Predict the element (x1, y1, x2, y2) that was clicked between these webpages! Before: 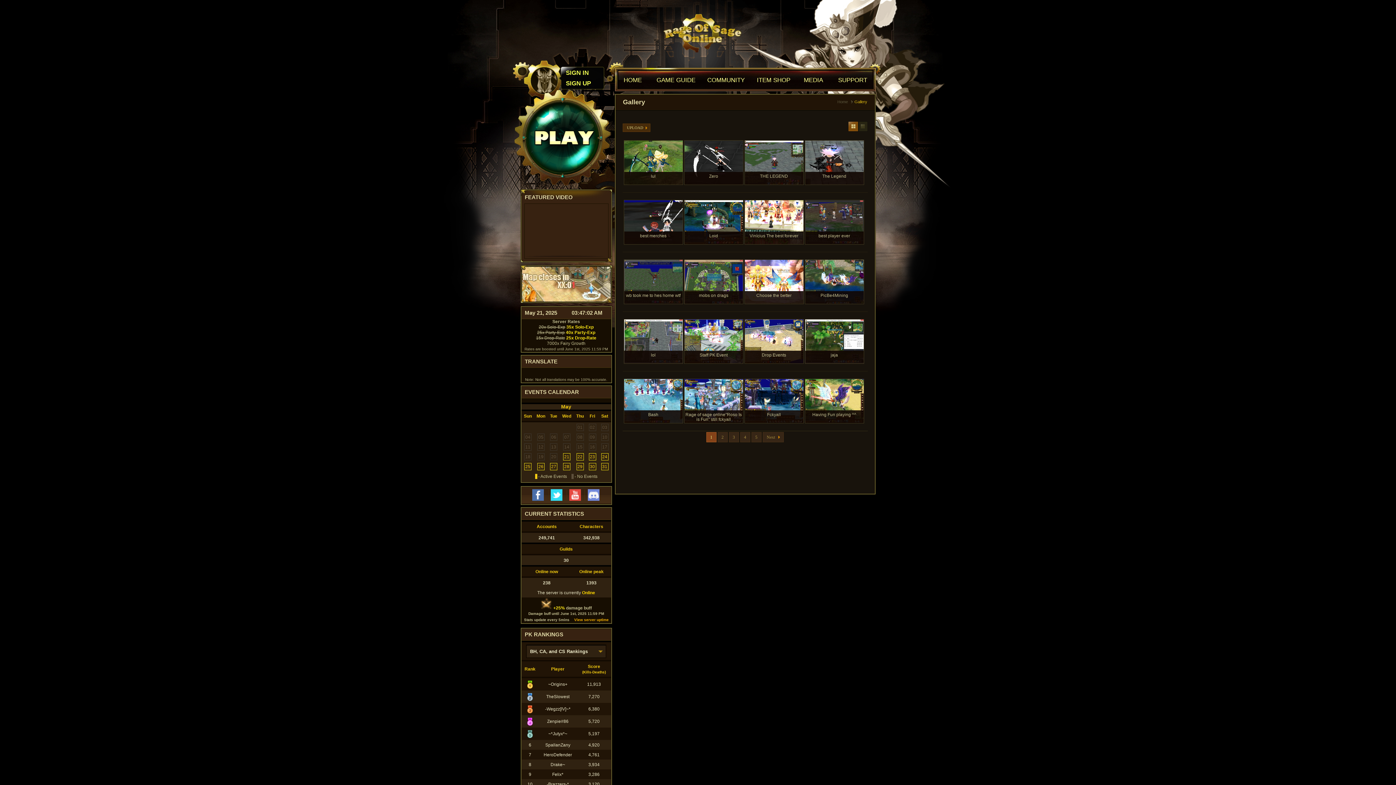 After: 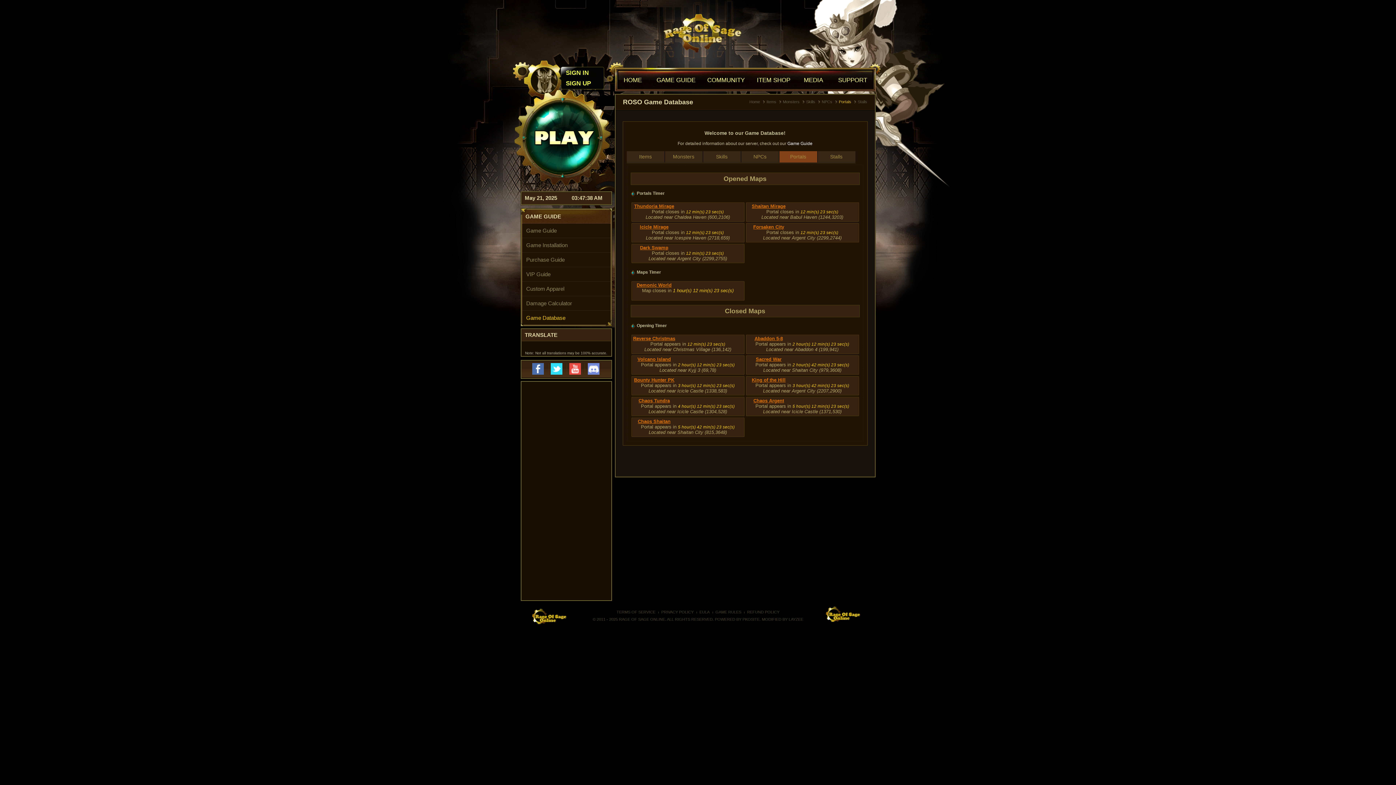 Action: bbox: (522, 297, 610, 302)